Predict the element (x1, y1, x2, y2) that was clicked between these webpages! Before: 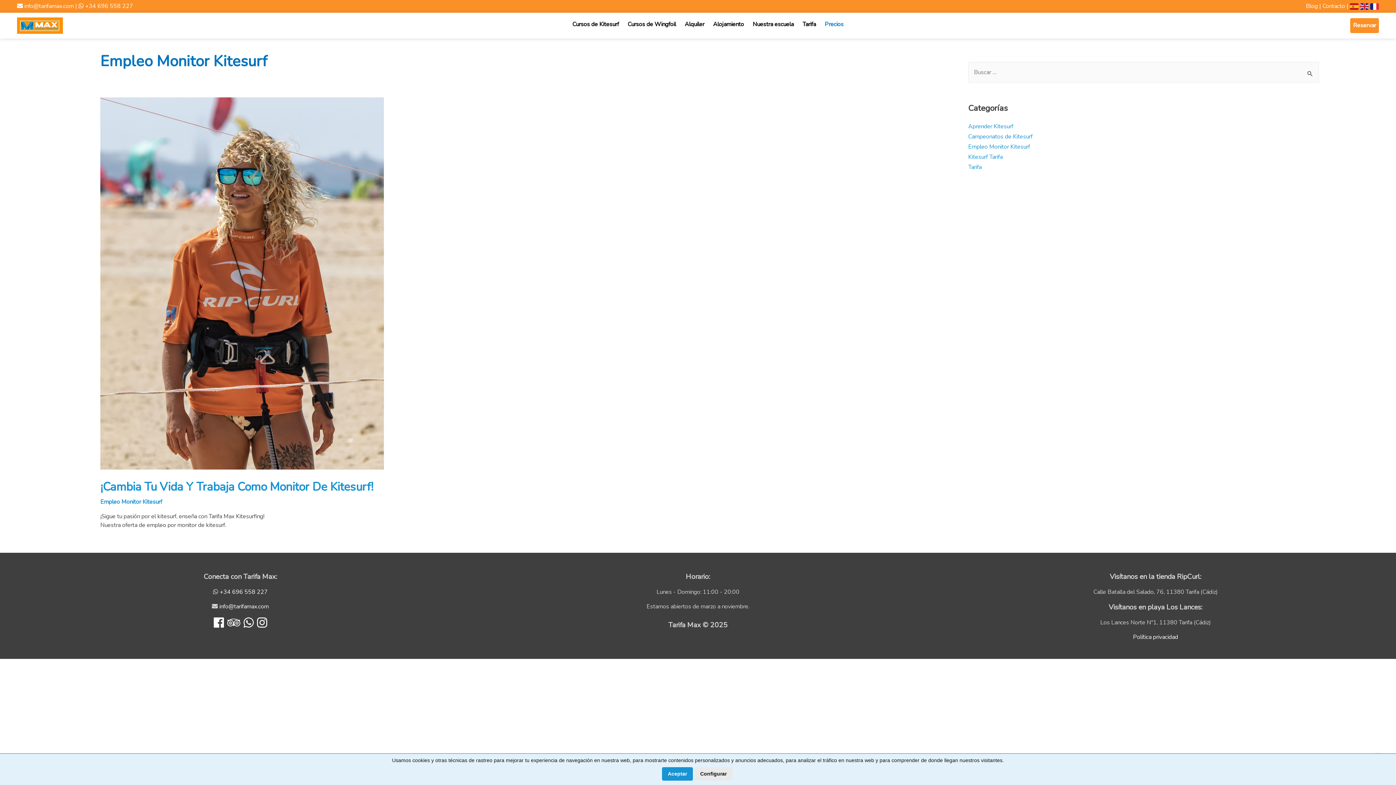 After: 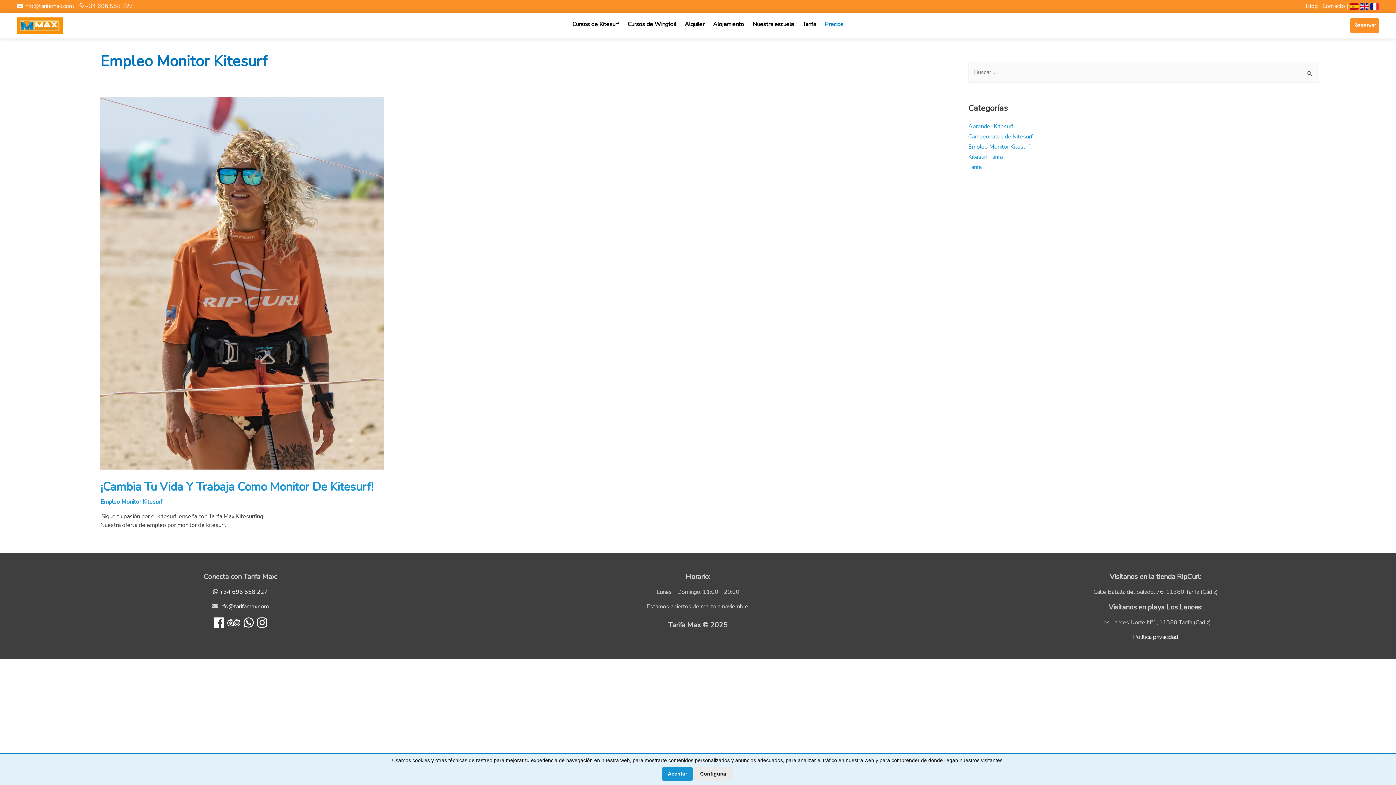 Action: label: +34 696 558 227 bbox: (219, 588, 267, 596)